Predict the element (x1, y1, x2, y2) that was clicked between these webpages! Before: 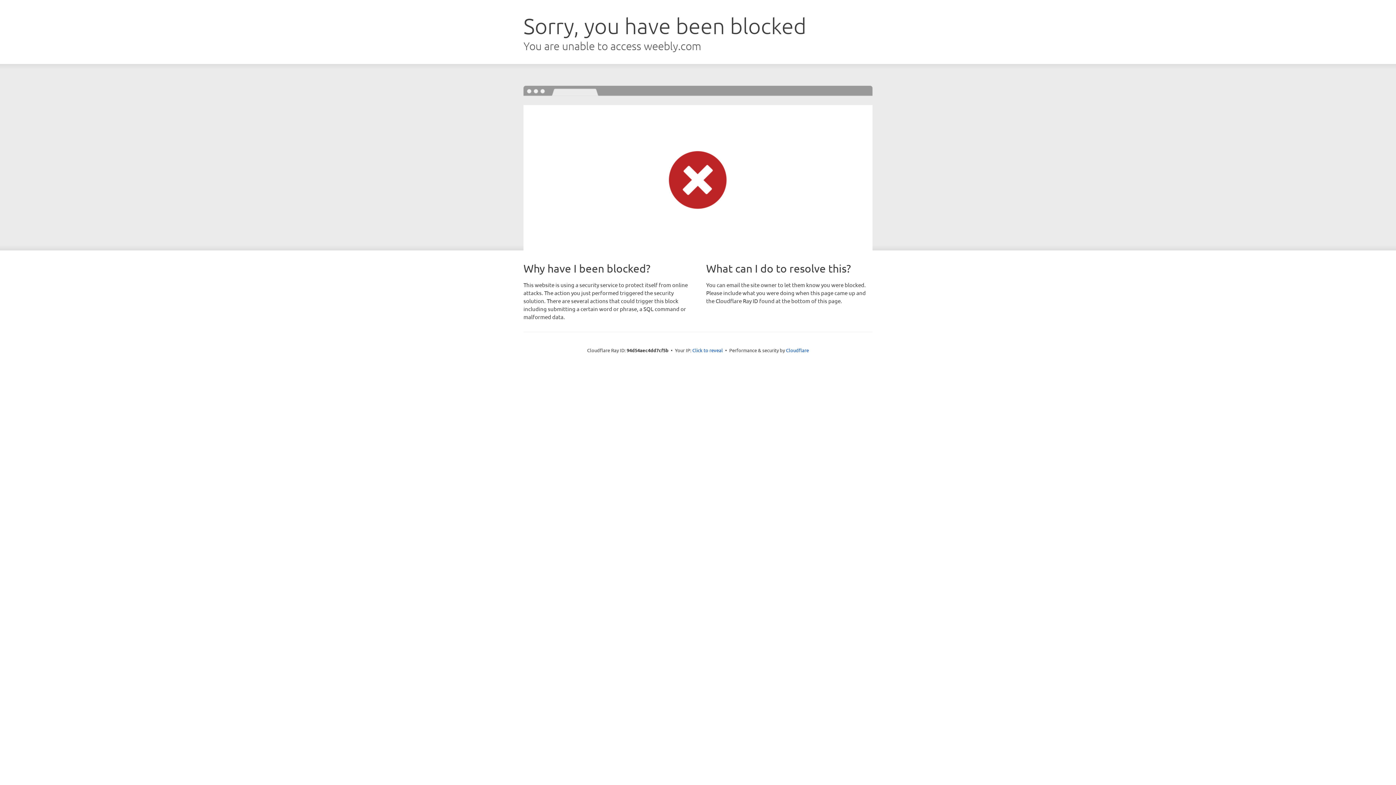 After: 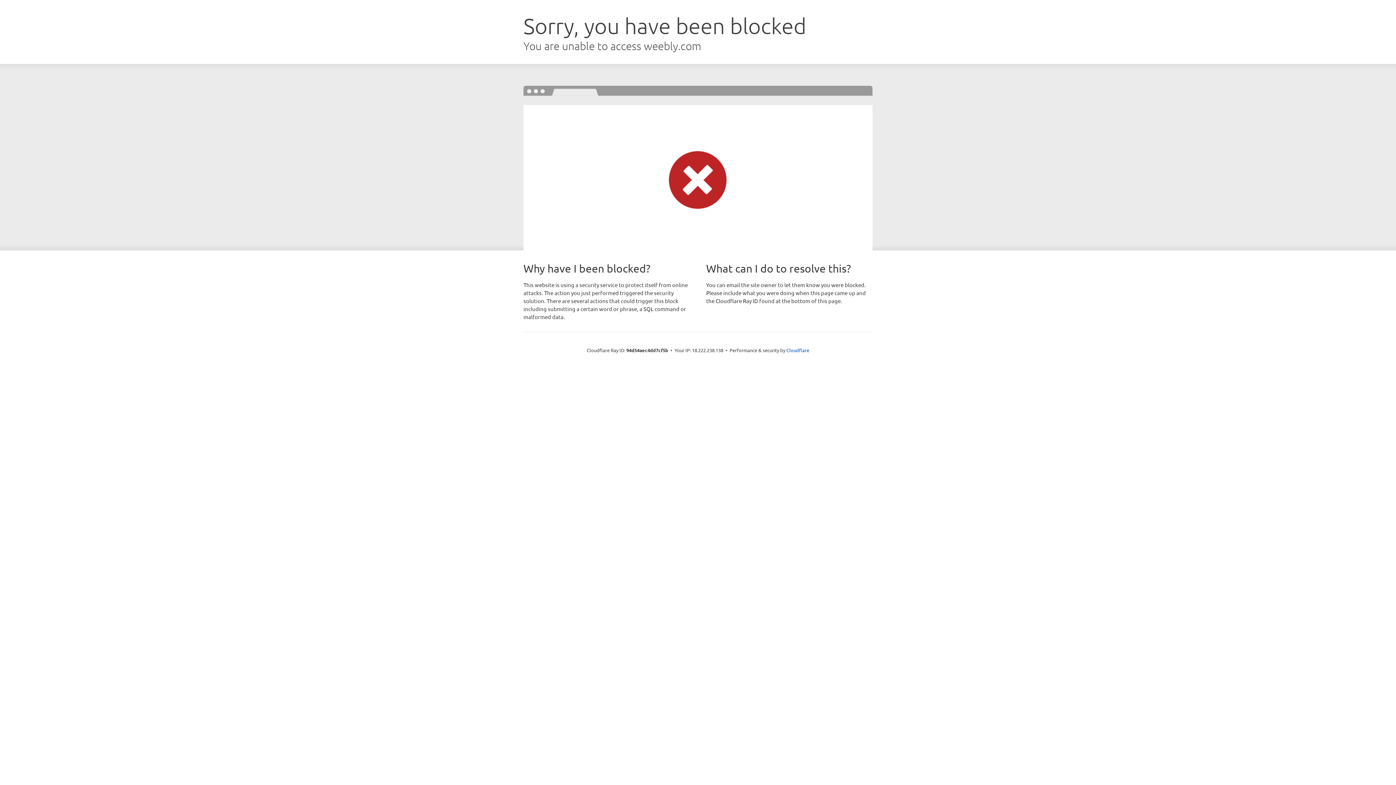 Action: label: Click to reveal bbox: (692, 346, 723, 353)